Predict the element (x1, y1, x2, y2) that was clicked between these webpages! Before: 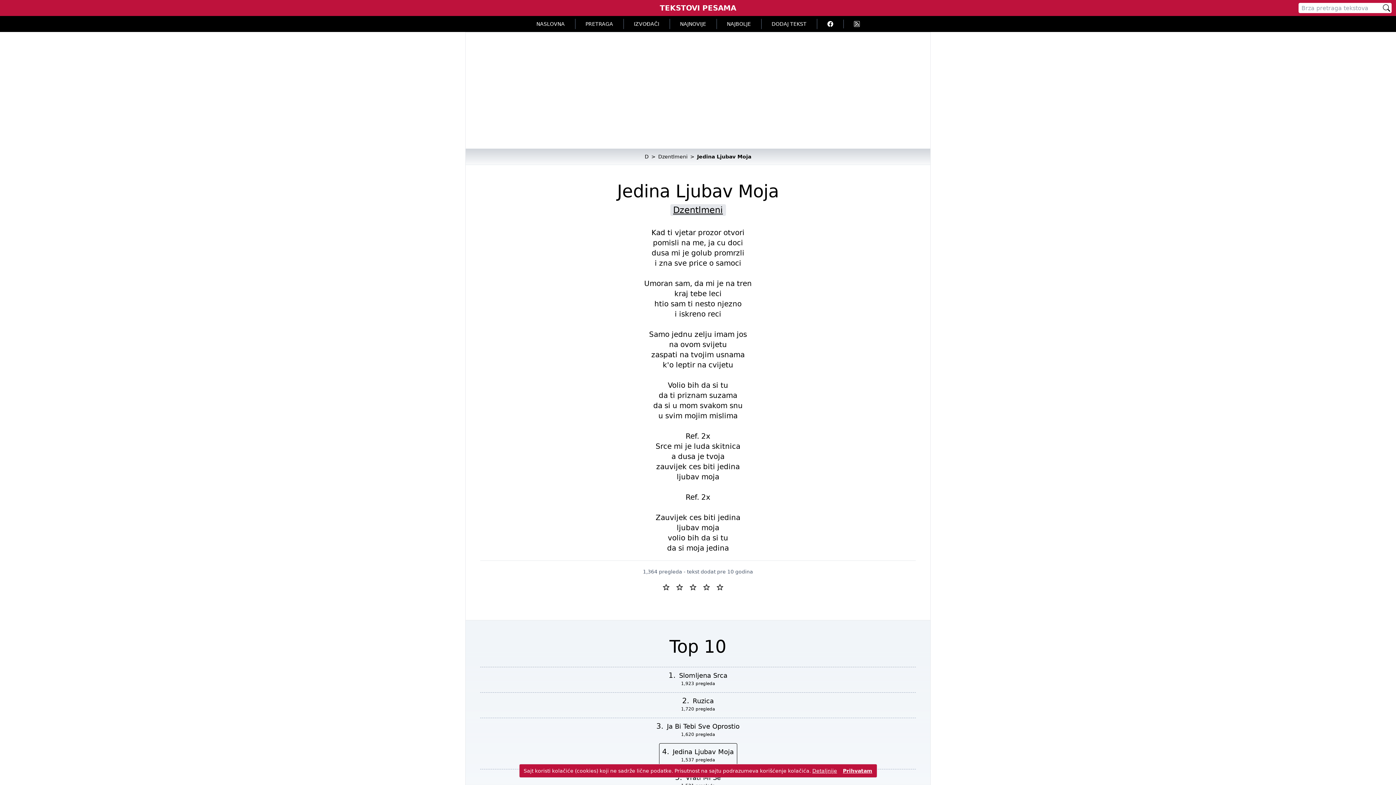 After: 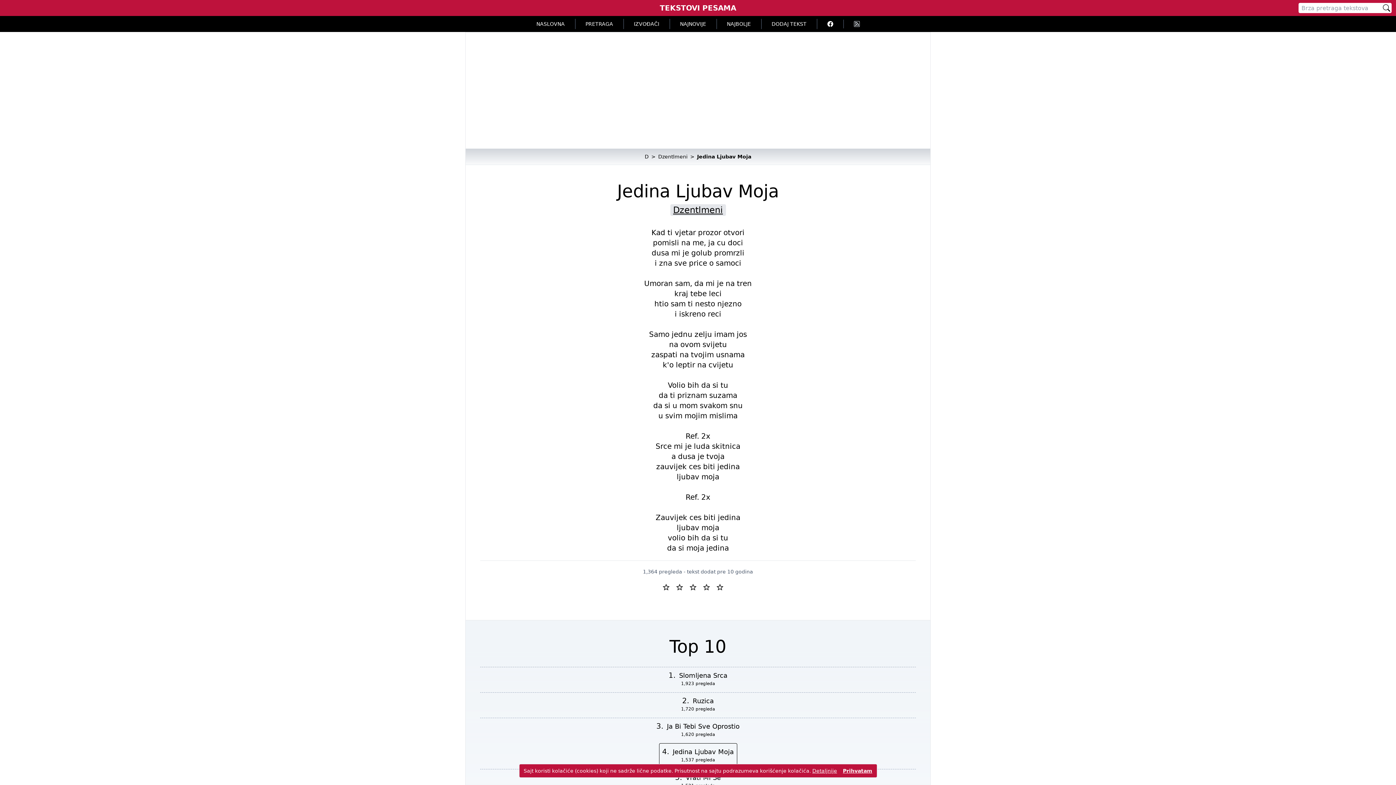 Action: bbox: (843, 19, 870, 28)